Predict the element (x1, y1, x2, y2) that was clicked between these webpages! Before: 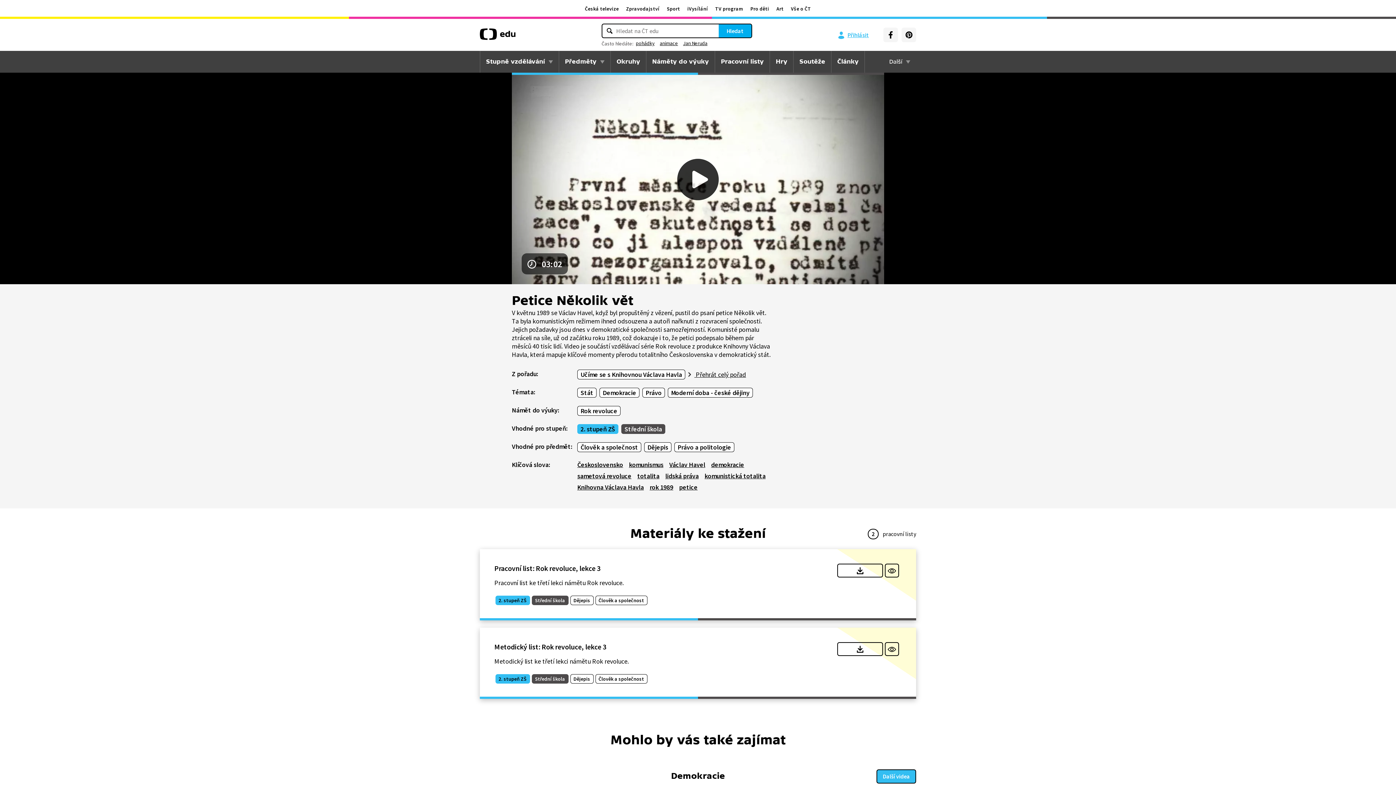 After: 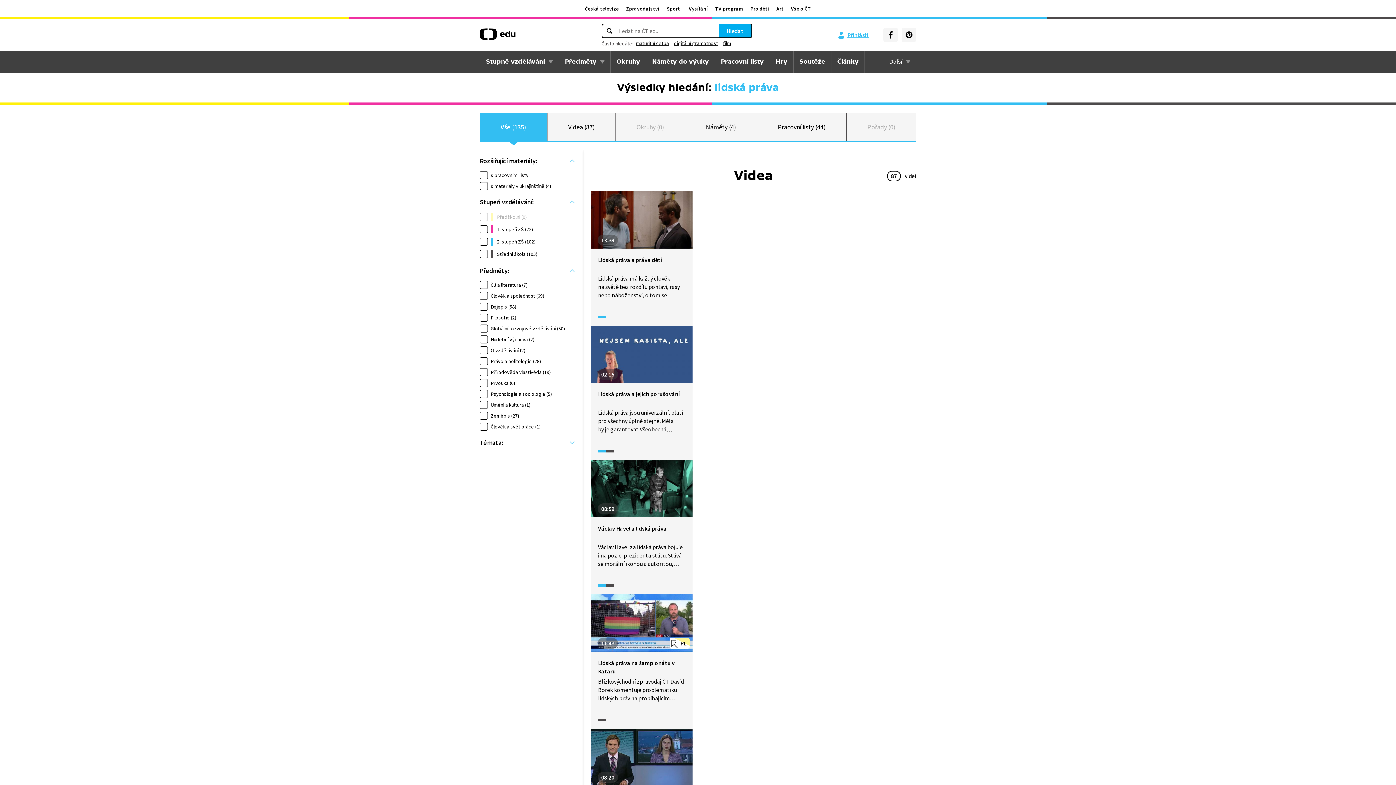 Action: bbox: (665, 472, 701, 480) label: lidská práva